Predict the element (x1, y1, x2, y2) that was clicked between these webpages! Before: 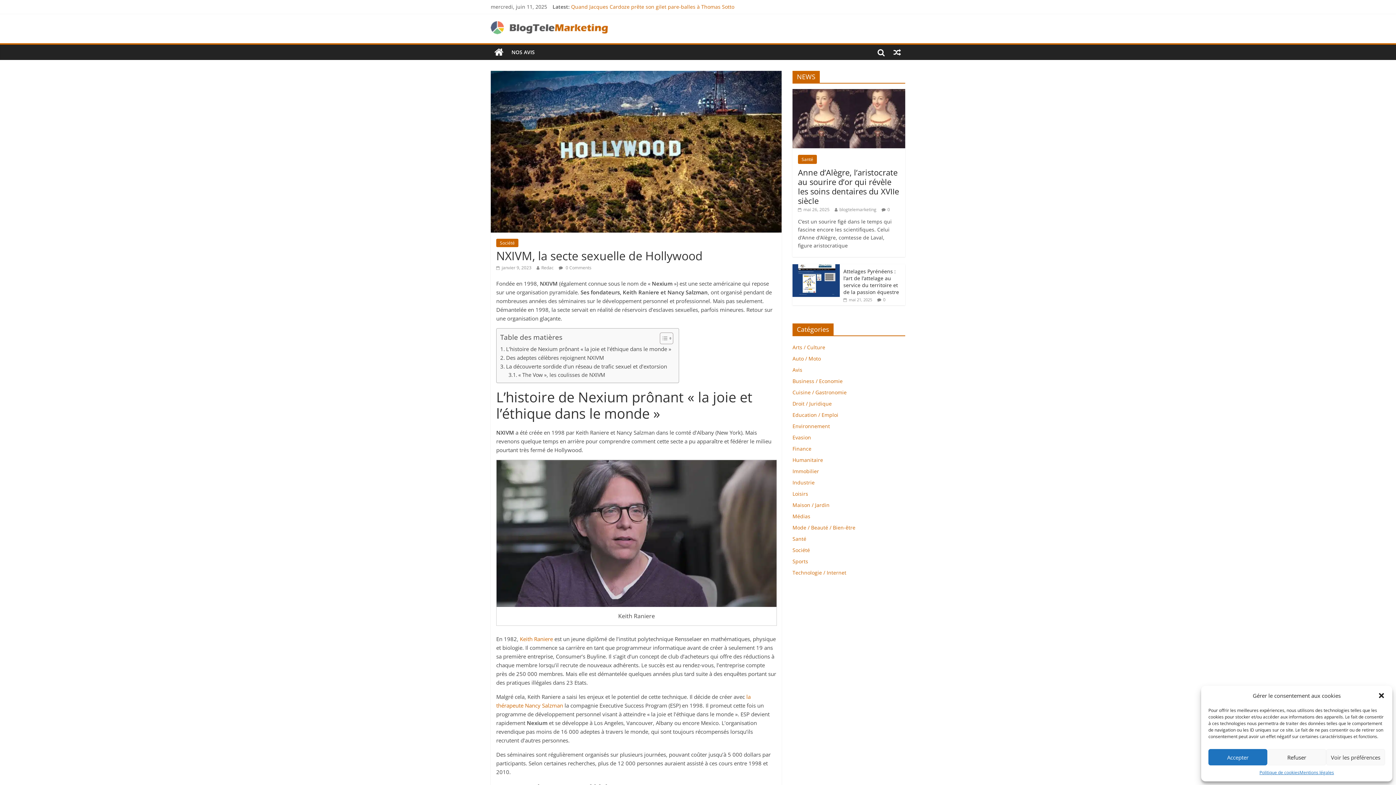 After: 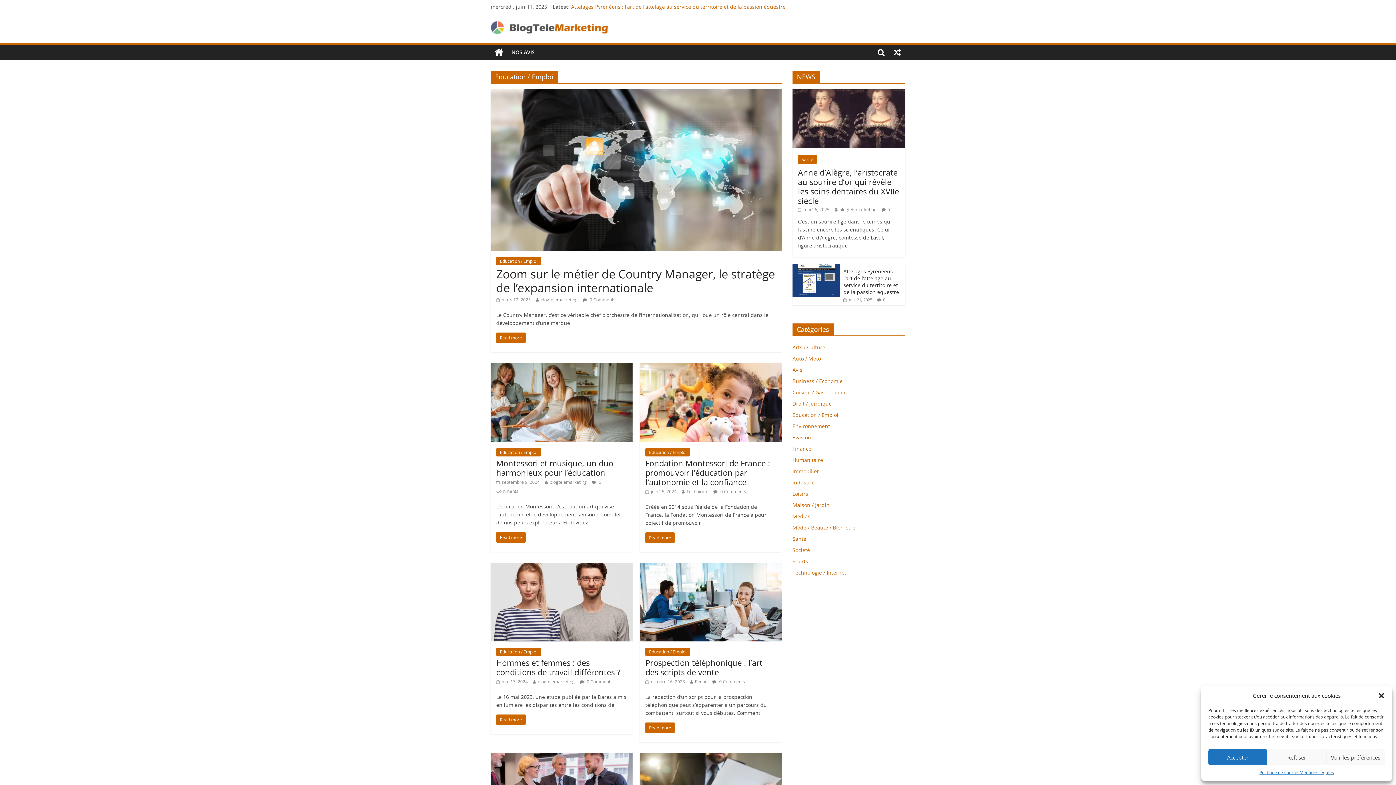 Action: bbox: (792, 411, 838, 418) label: Education / Emploi